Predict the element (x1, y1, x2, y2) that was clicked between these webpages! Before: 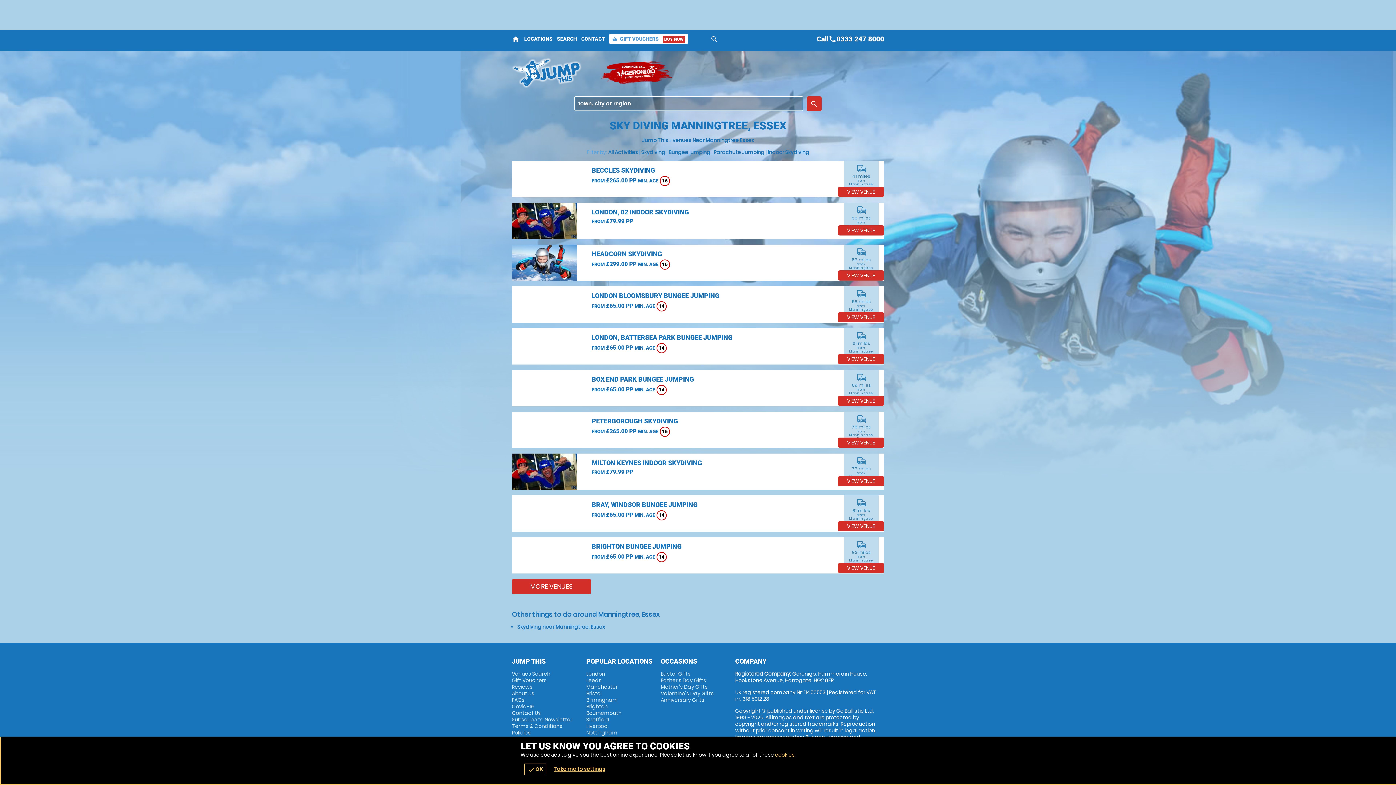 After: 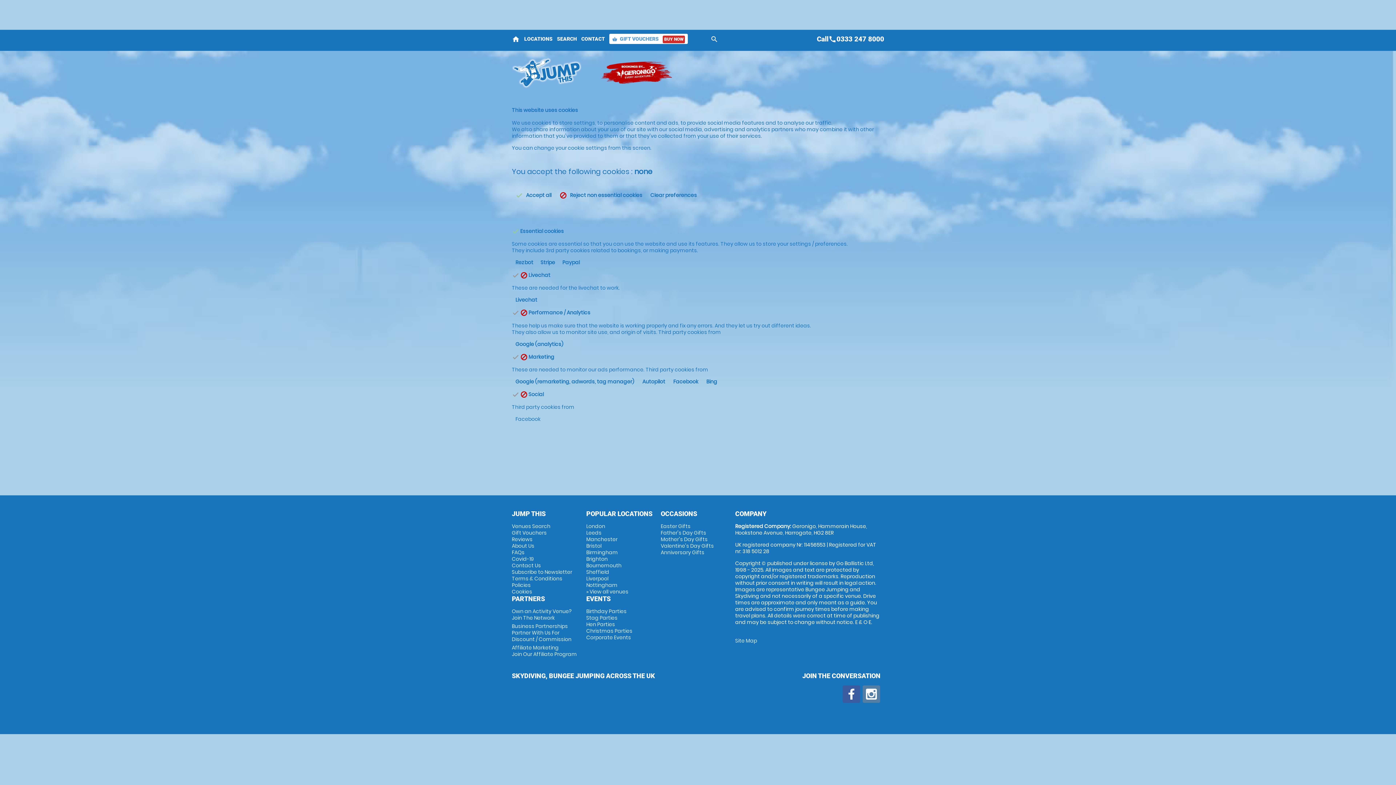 Action: bbox: (553, 765, 605, 772) label: Take me to settings